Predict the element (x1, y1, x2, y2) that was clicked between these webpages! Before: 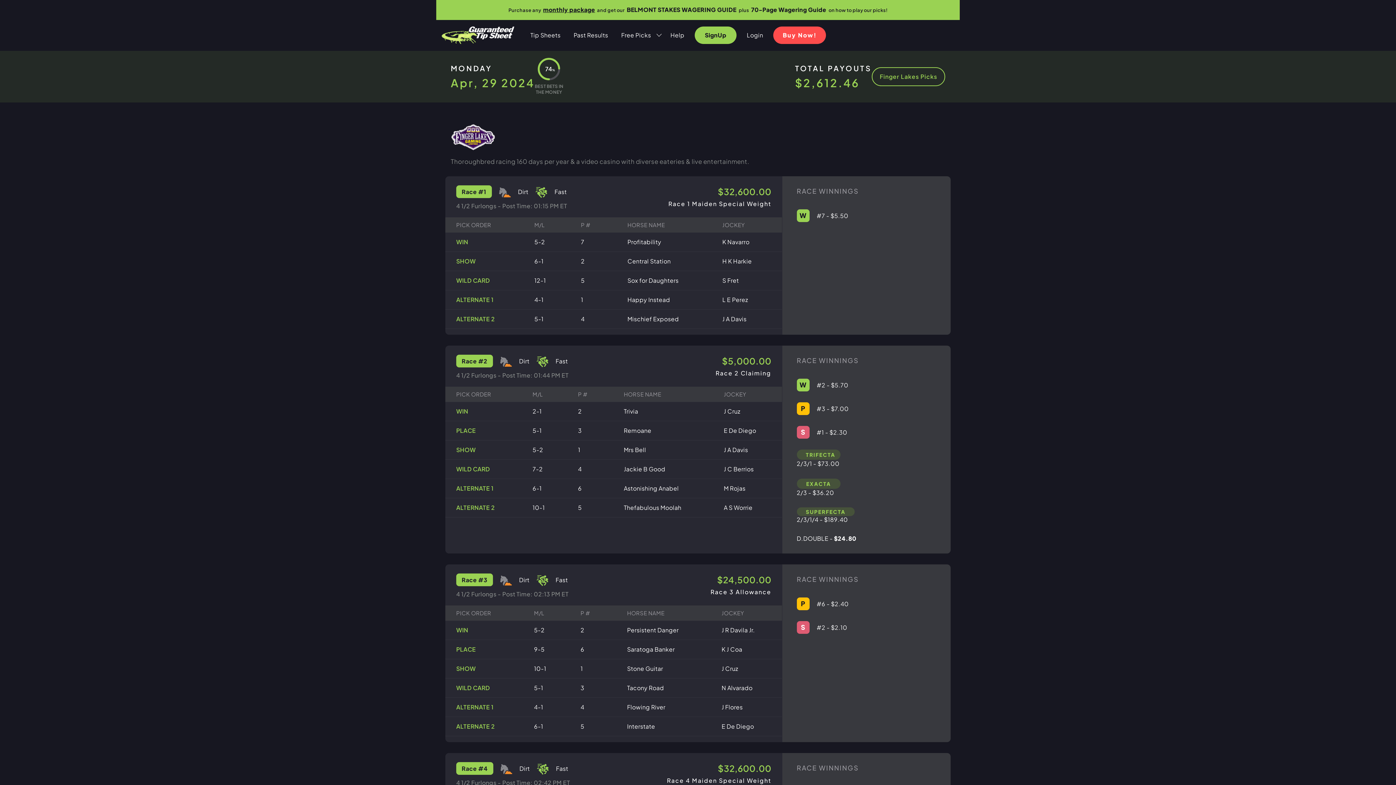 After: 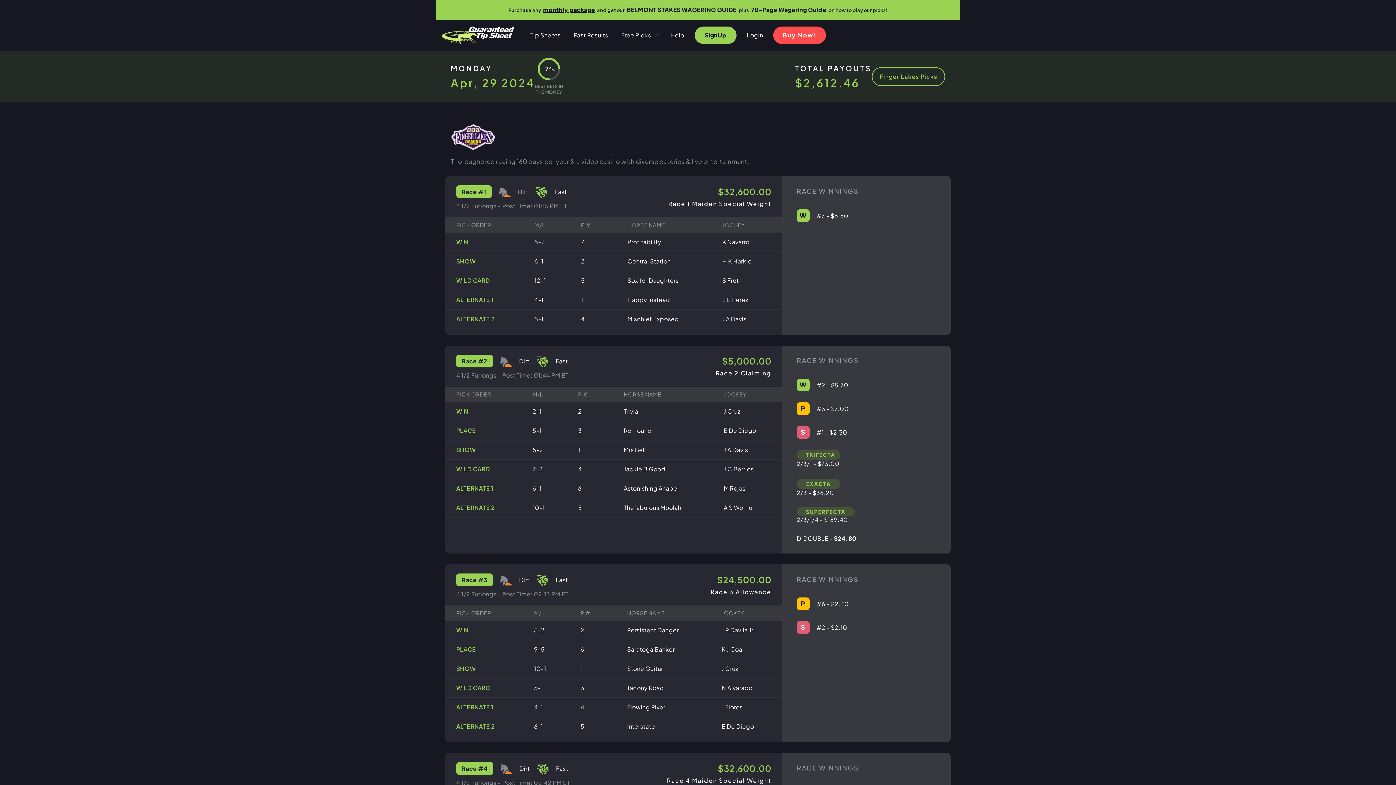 Action: bbox: (744, 28, 766, 42) label: Login